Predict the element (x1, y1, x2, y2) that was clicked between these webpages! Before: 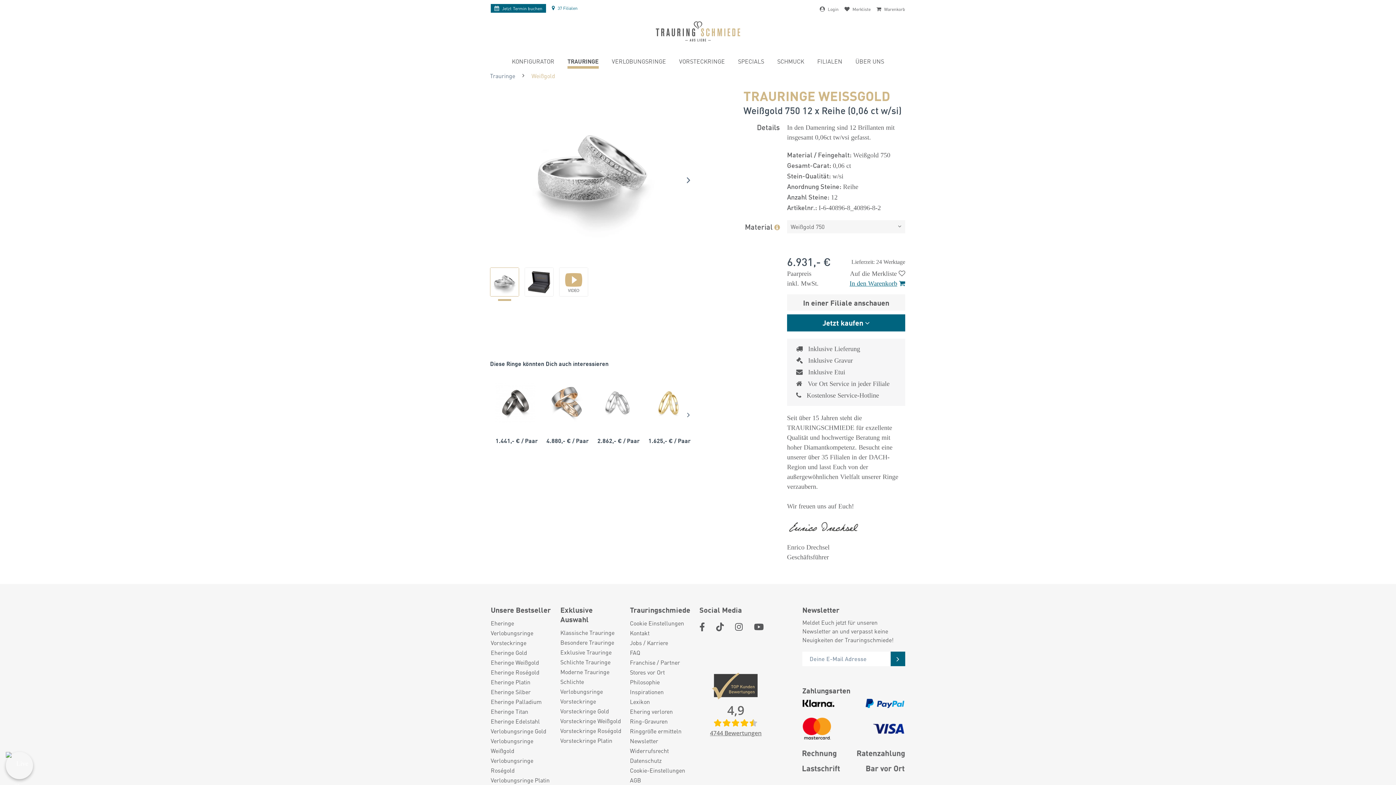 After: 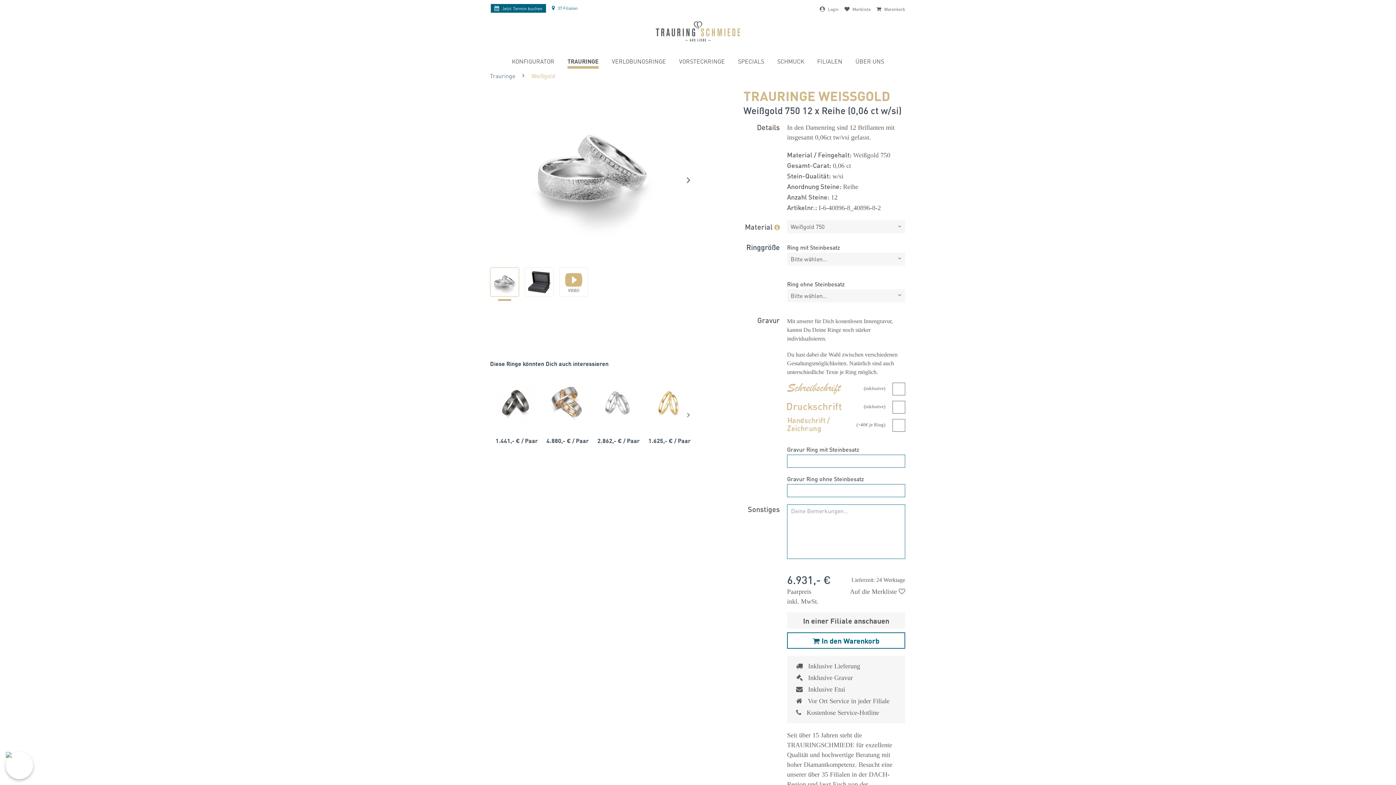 Action: label: Jetzt kaufen bbox: (787, 314, 905, 331)